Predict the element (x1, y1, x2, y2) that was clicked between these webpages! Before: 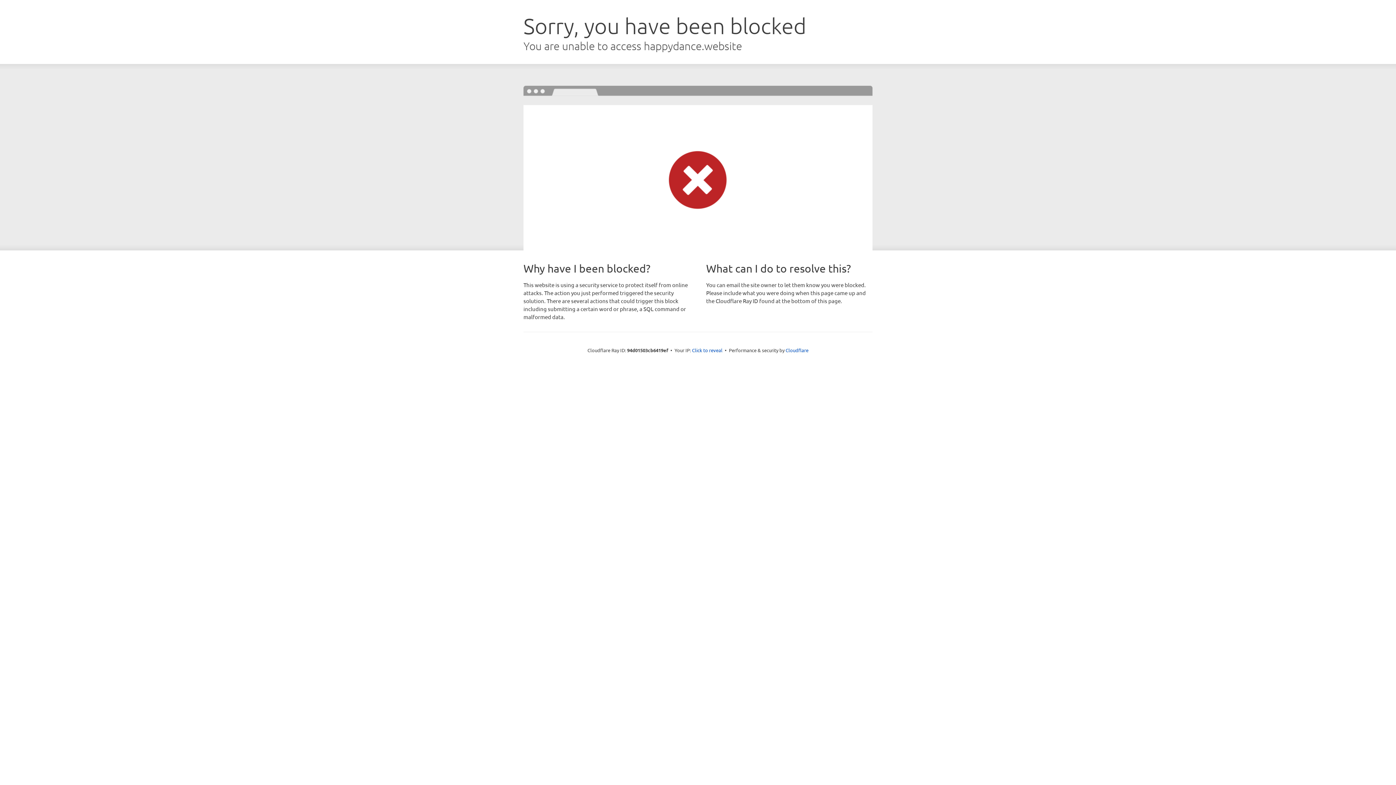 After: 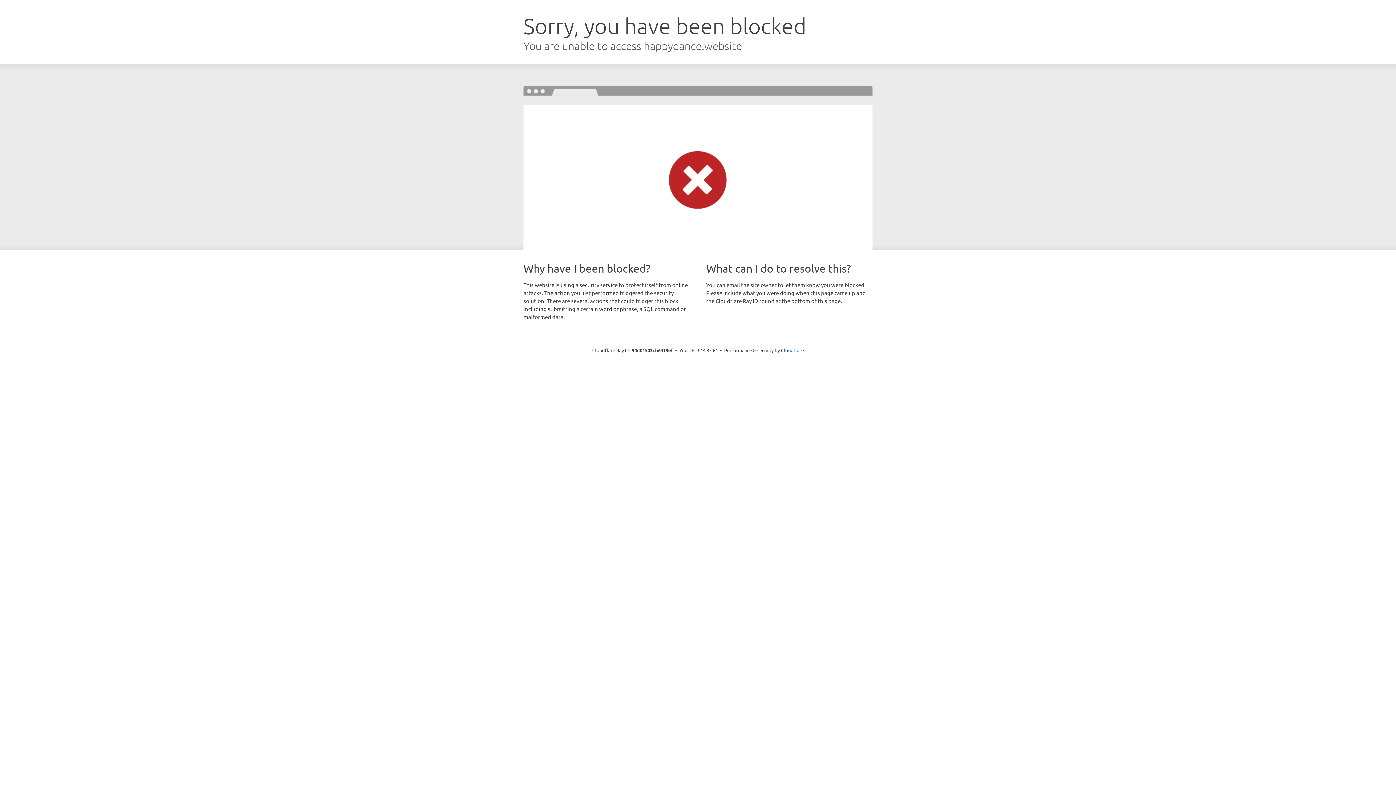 Action: label: Click to reveal bbox: (692, 346, 722, 353)